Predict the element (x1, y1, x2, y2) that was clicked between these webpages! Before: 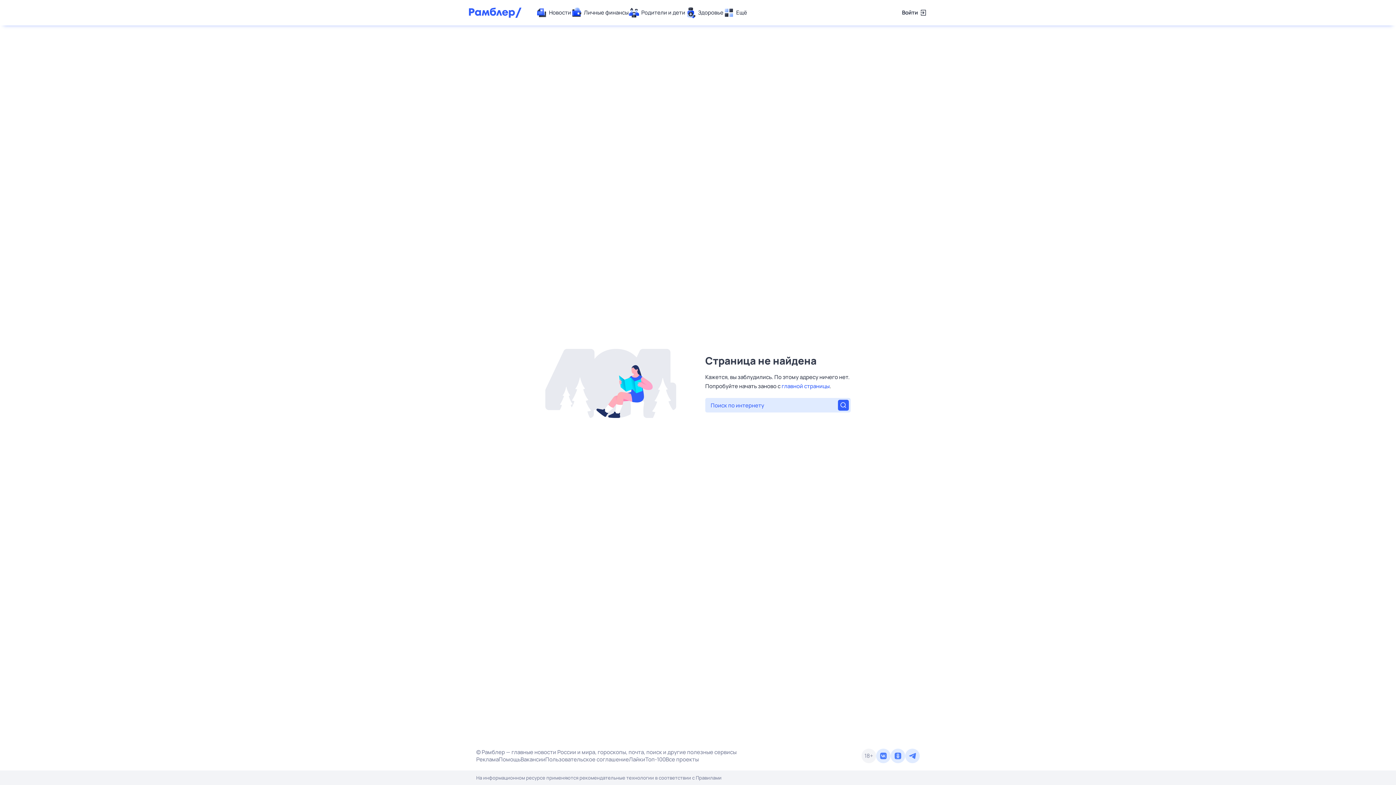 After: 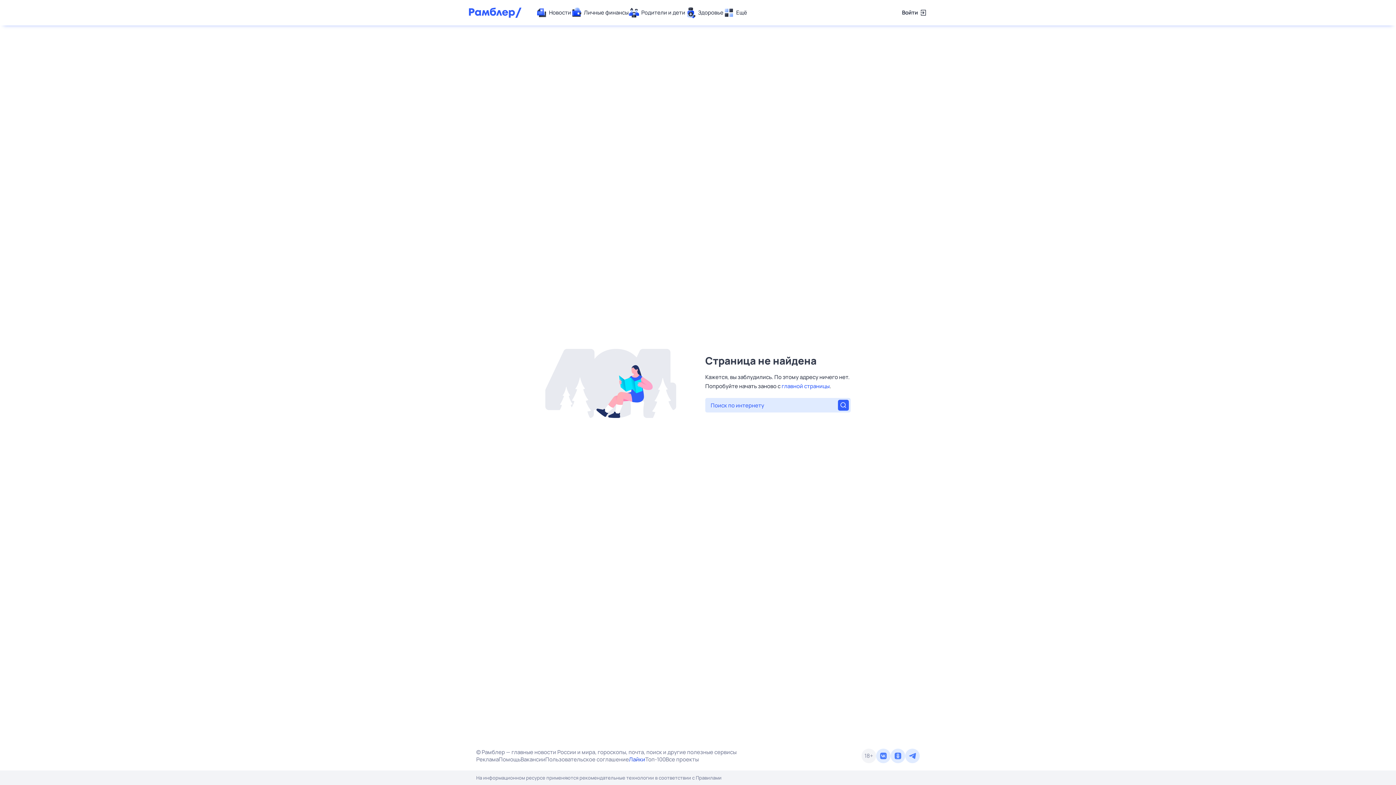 Action: label: Лайки bbox: (629, 756, 645, 763)